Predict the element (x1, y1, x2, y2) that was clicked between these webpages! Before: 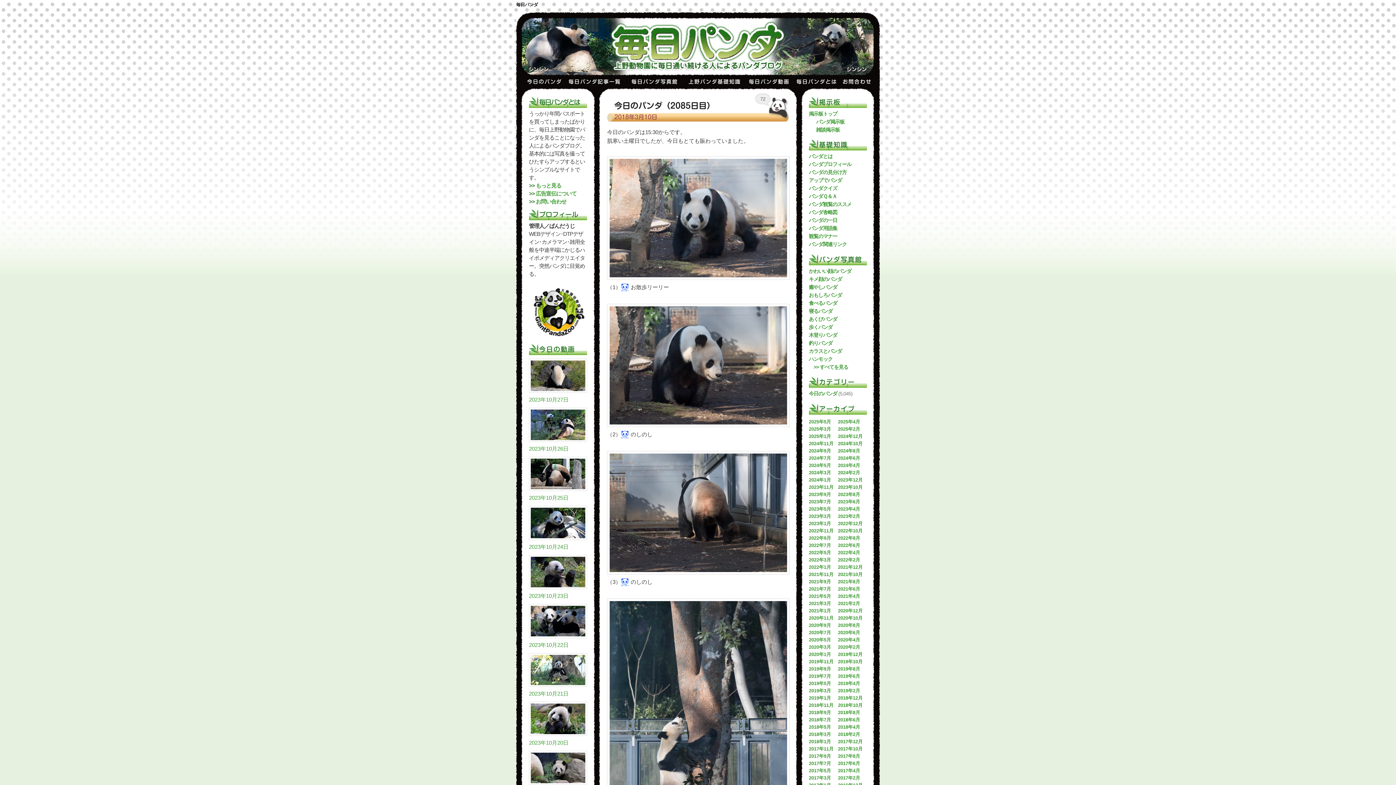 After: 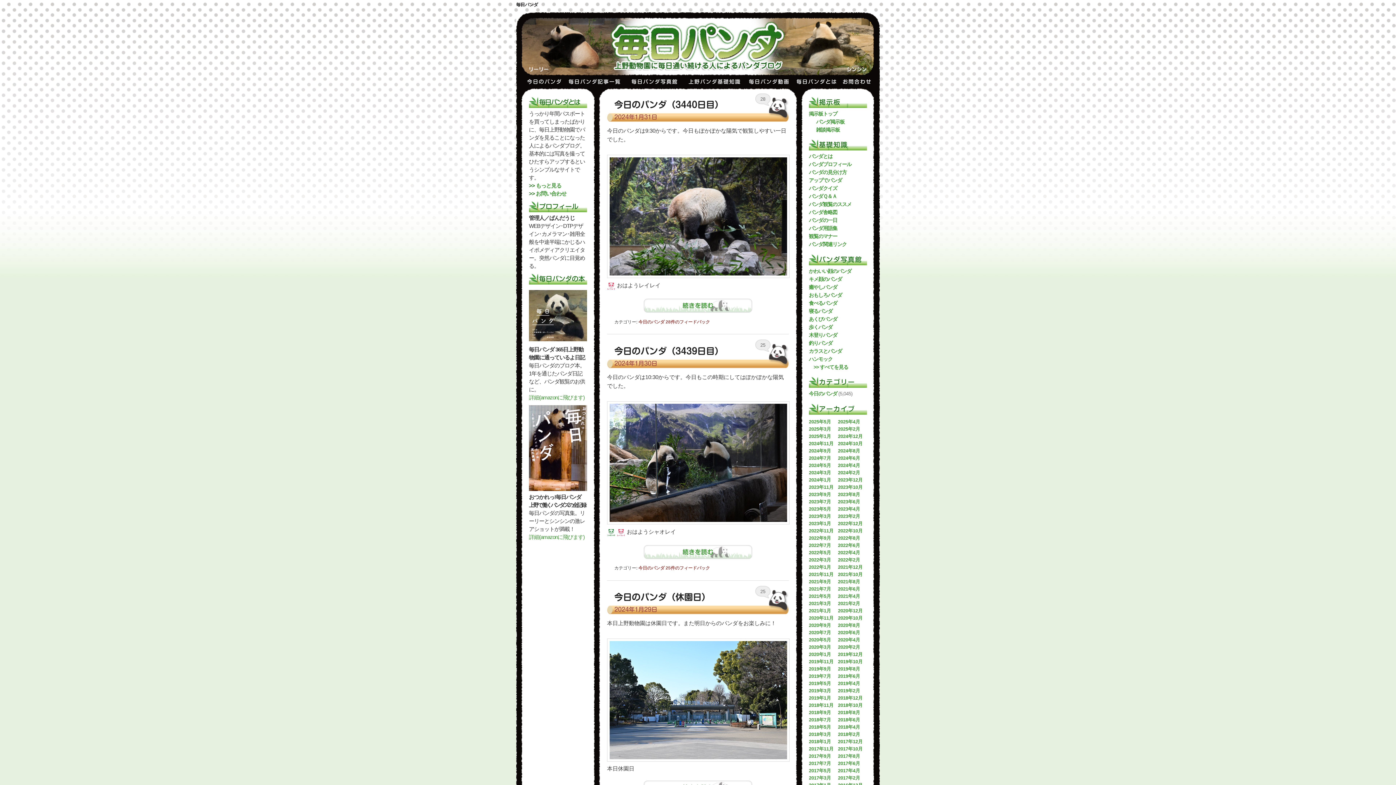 Action: label: 2024年1月 bbox: (809, 477, 831, 482)